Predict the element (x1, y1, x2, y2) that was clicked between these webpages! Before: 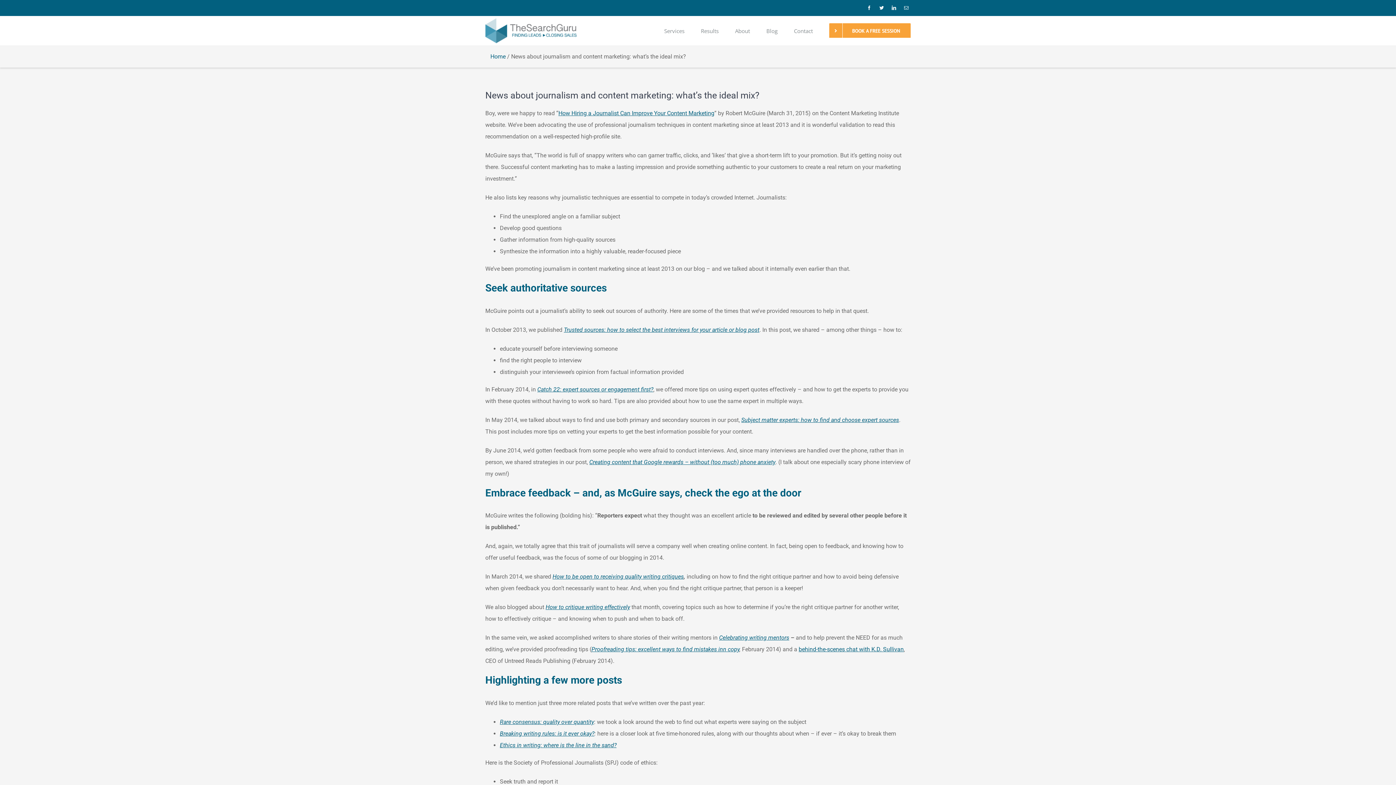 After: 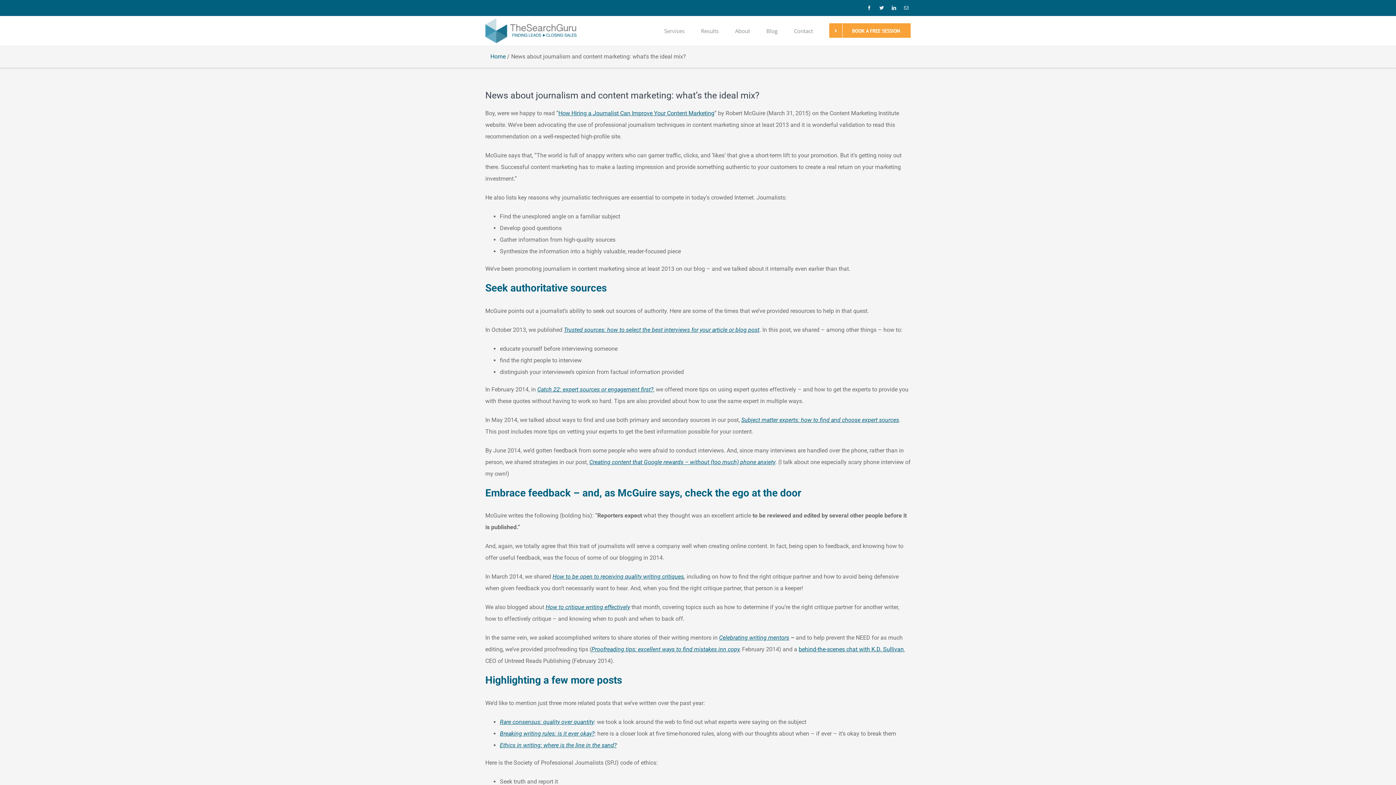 Action: label: How Hiring a Journalist Can Improve Your Content Marketing bbox: (558, 109, 714, 116)